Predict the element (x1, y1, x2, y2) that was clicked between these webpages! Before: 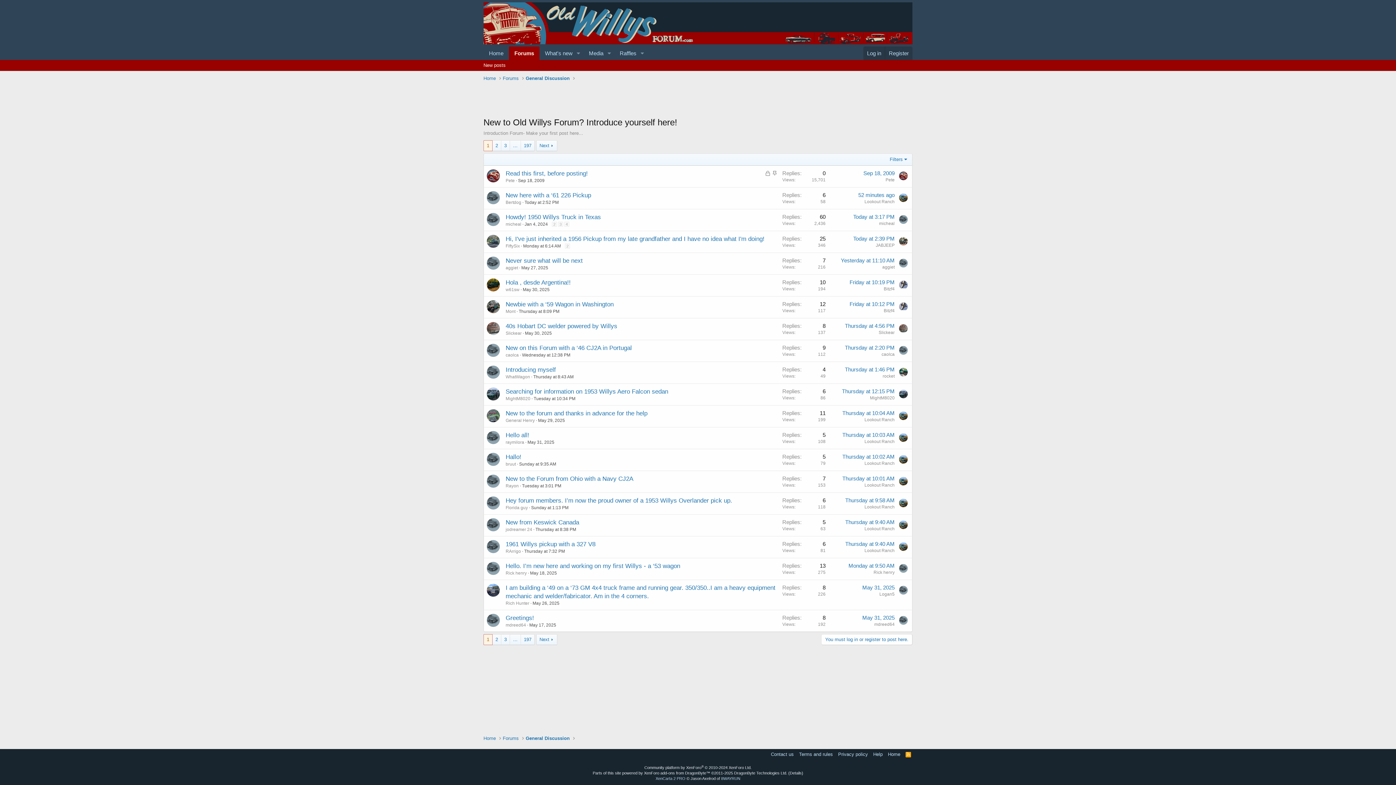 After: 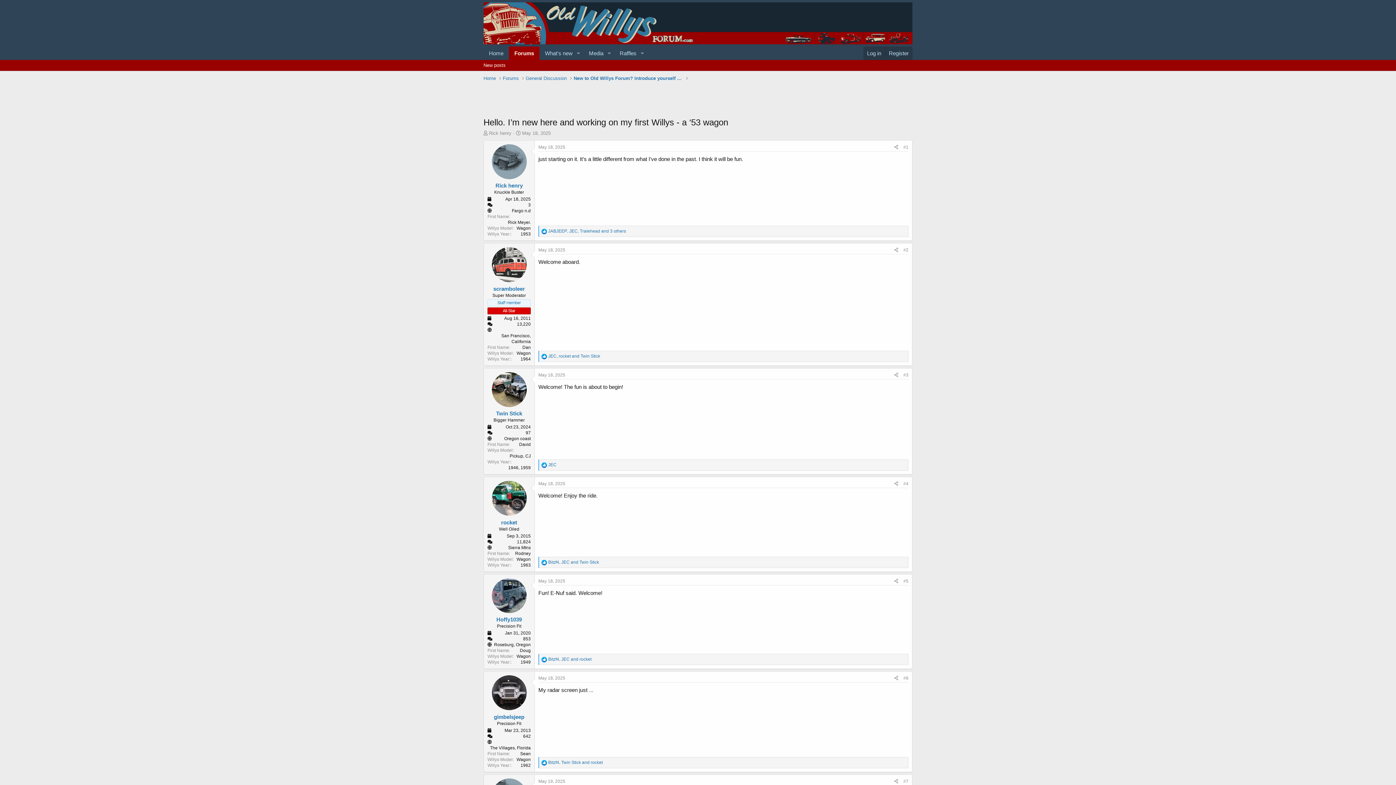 Action: label: May 18, 2025 bbox: (530, 570, 557, 575)